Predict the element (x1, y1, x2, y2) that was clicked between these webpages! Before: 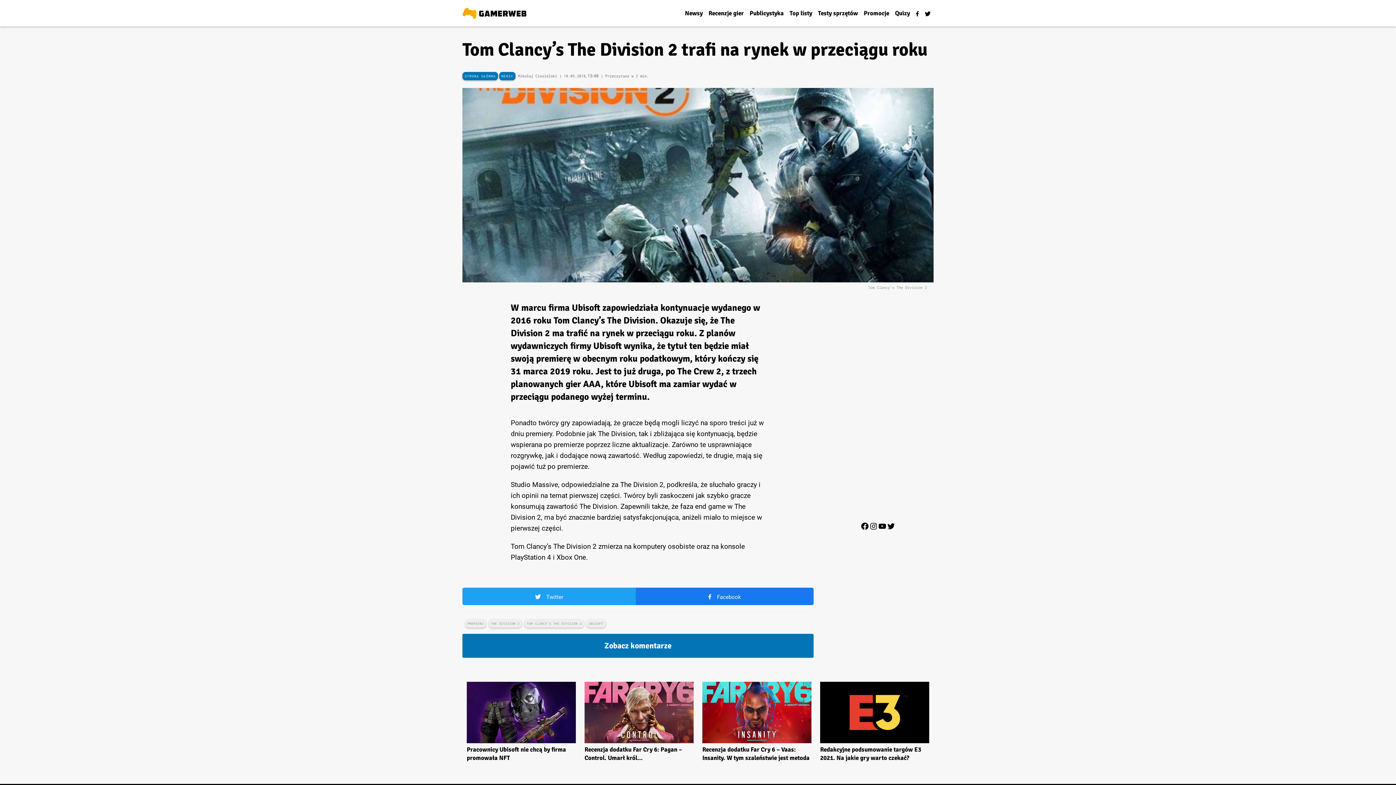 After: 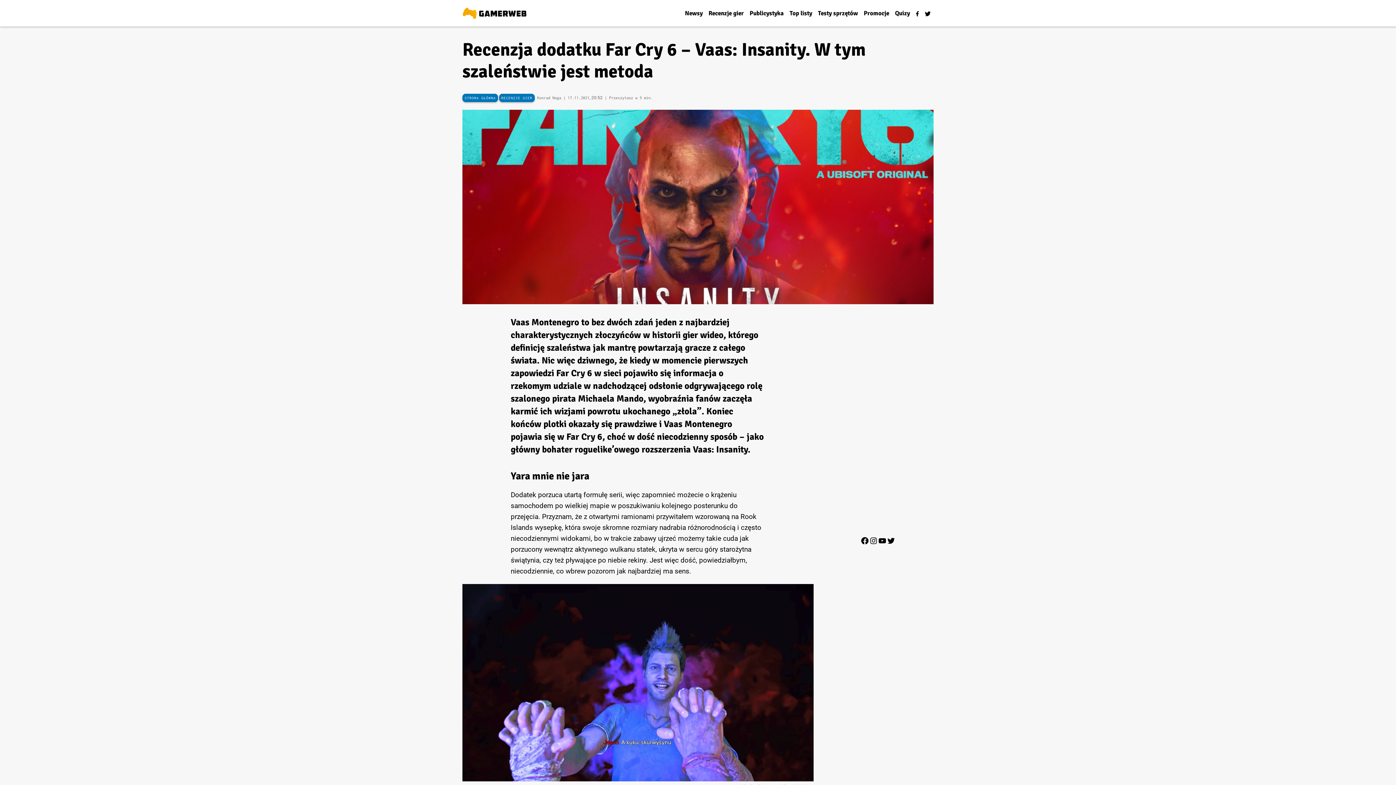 Action: bbox: (702, 708, 811, 715)